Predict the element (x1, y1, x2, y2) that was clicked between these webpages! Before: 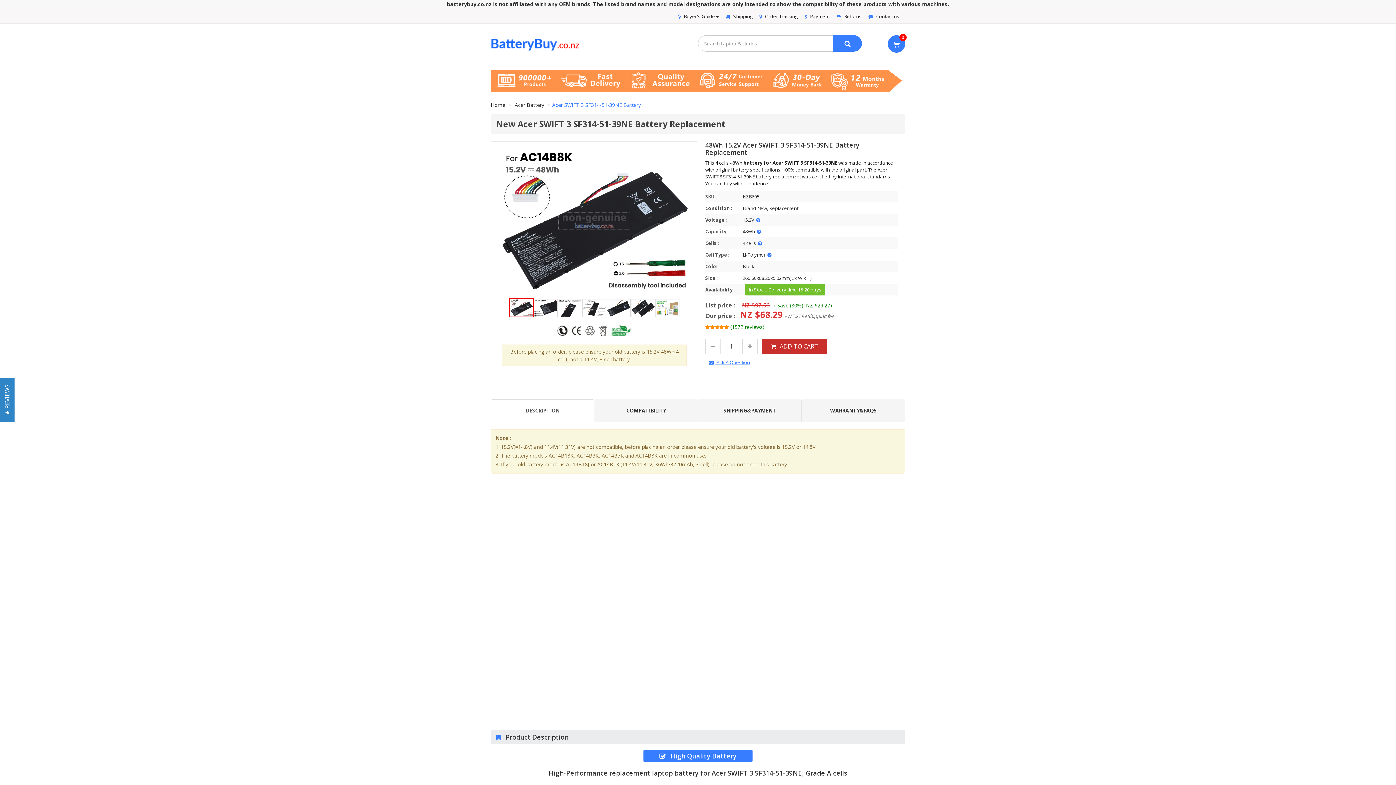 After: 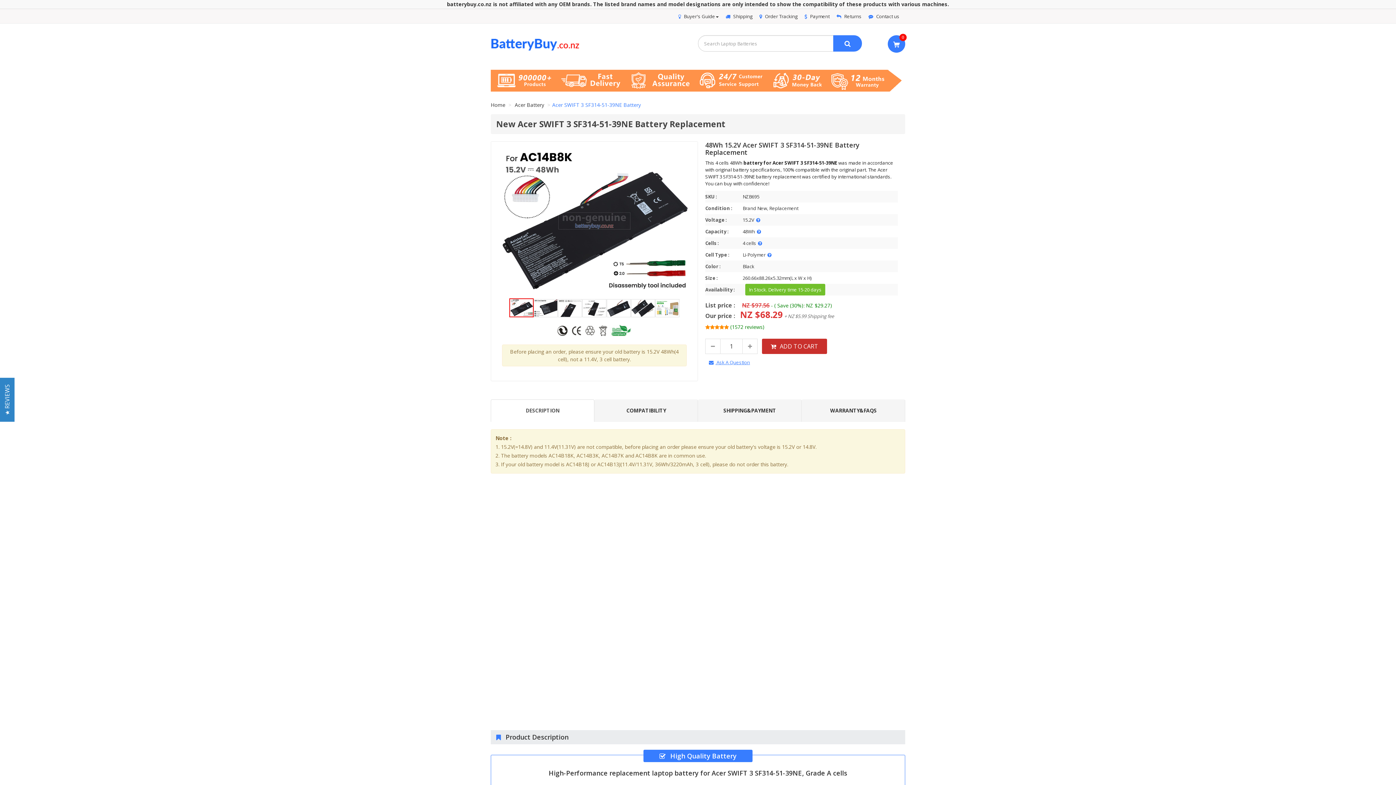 Action: bbox: (509, 298, 533, 317)